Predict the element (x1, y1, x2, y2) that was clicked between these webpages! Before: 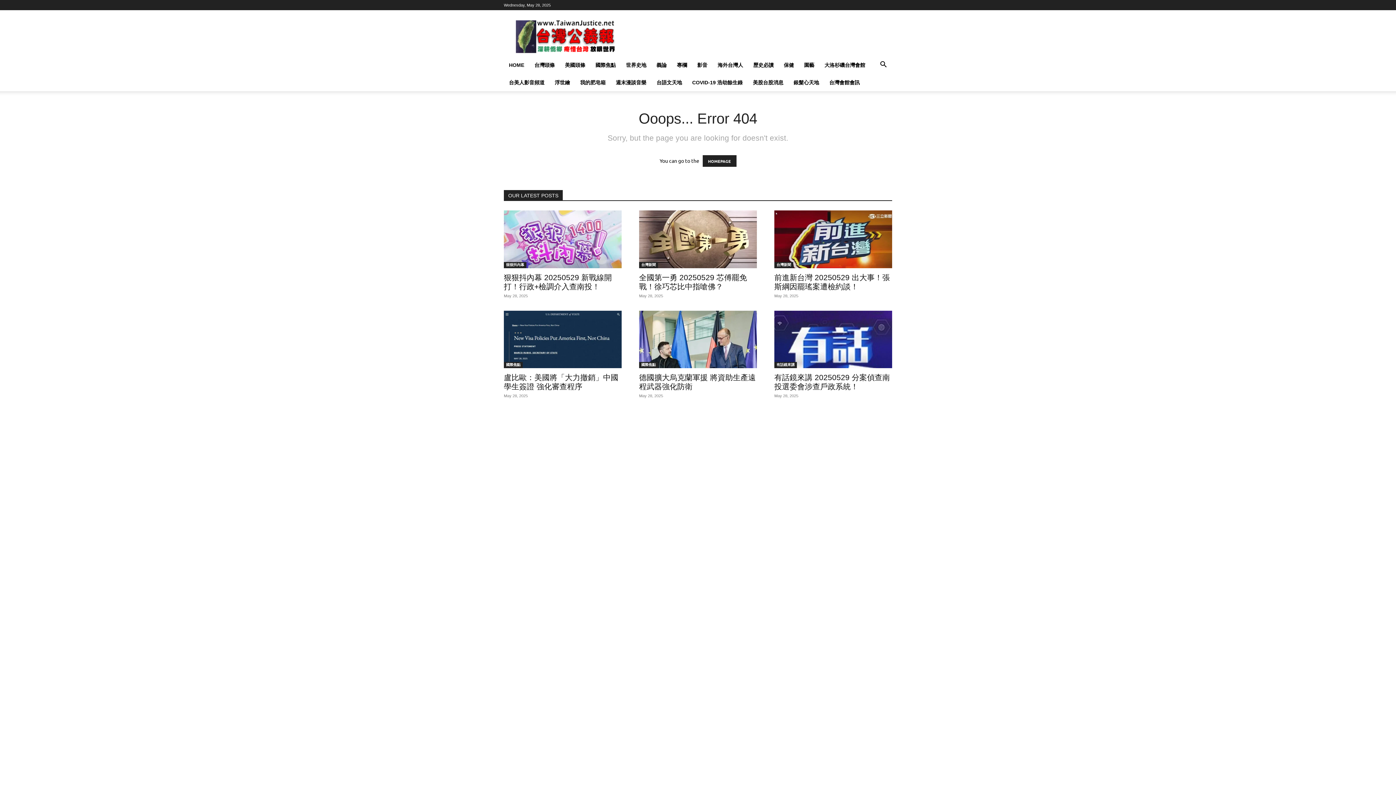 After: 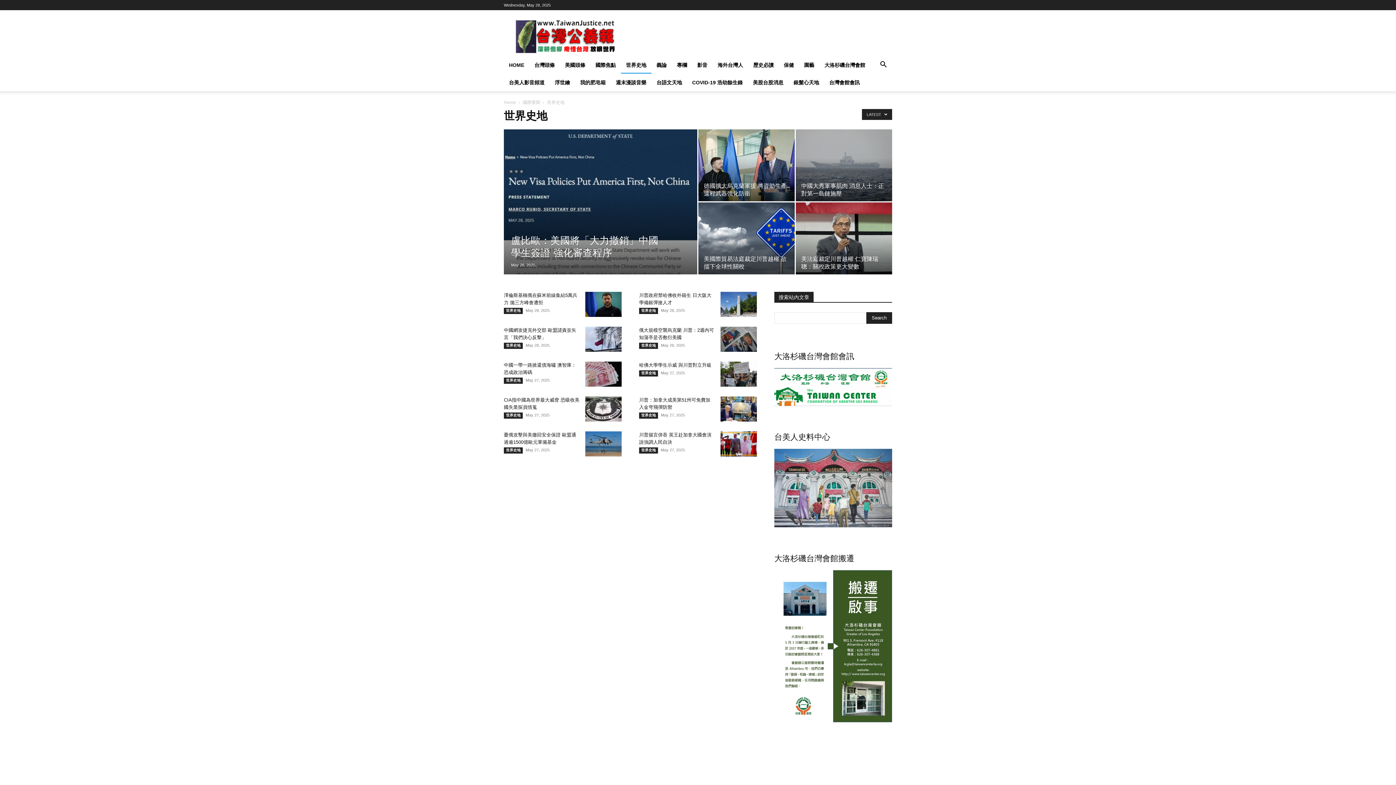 Action: label: 世界史地 bbox: (621, 56, 651, 73)